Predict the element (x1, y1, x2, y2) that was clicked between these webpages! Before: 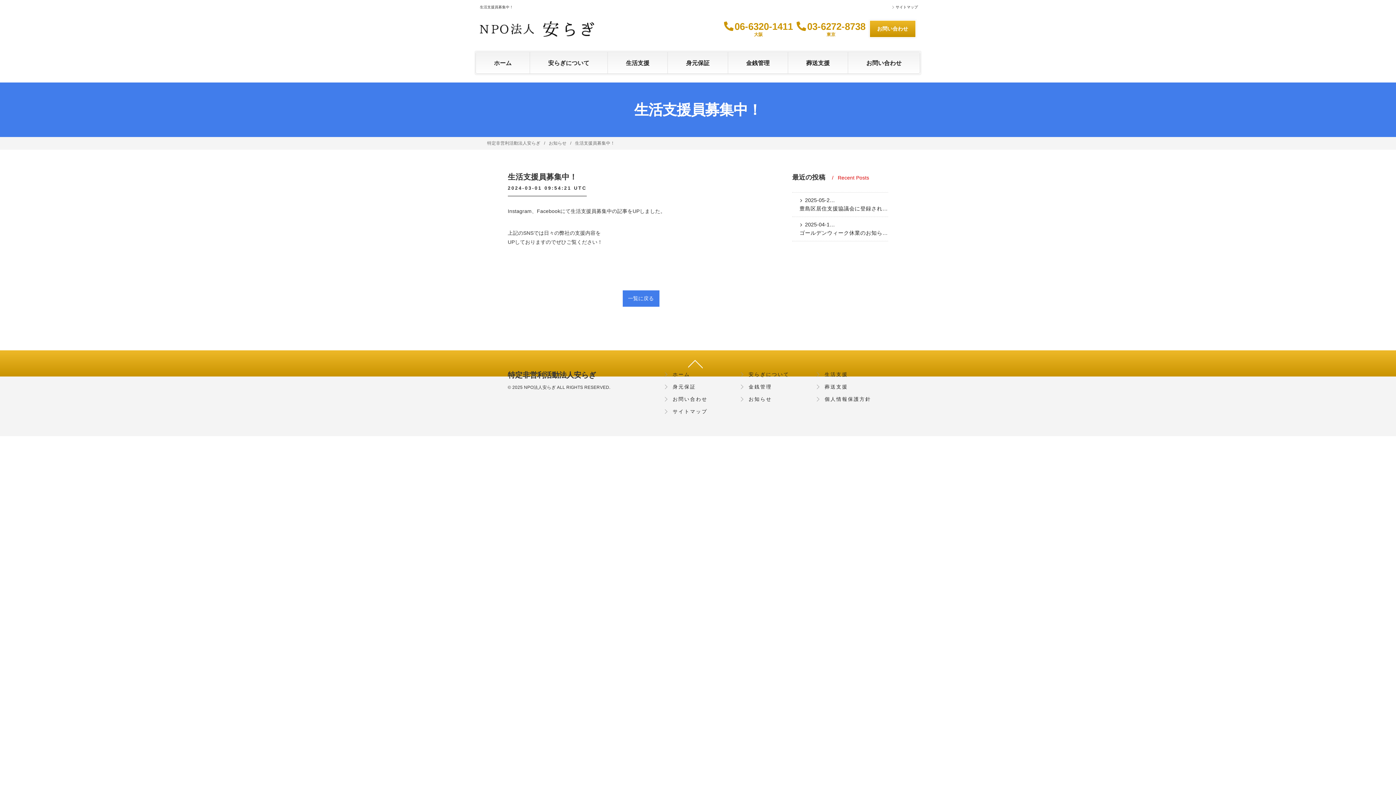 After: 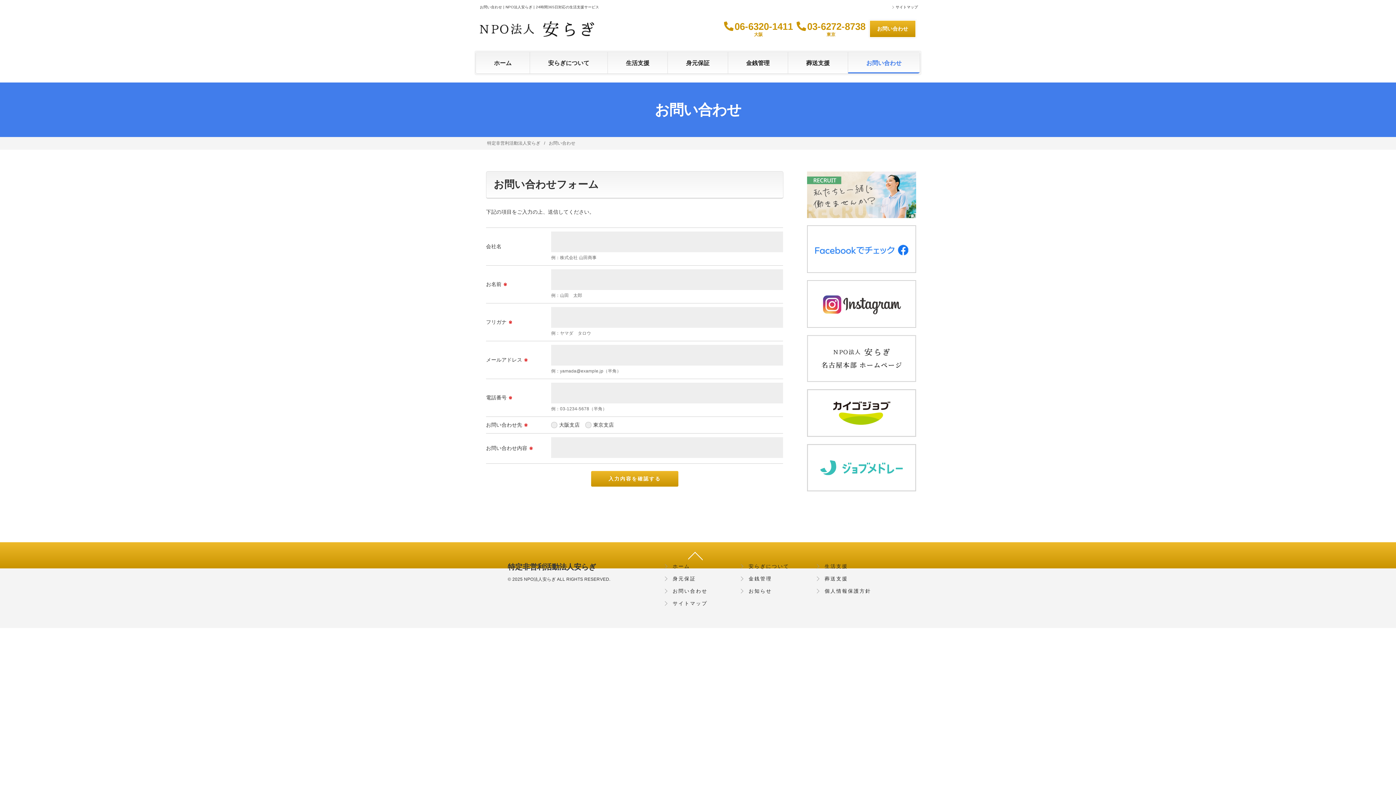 Action: bbox: (869, 20, 916, 37) label: お問い合わせ